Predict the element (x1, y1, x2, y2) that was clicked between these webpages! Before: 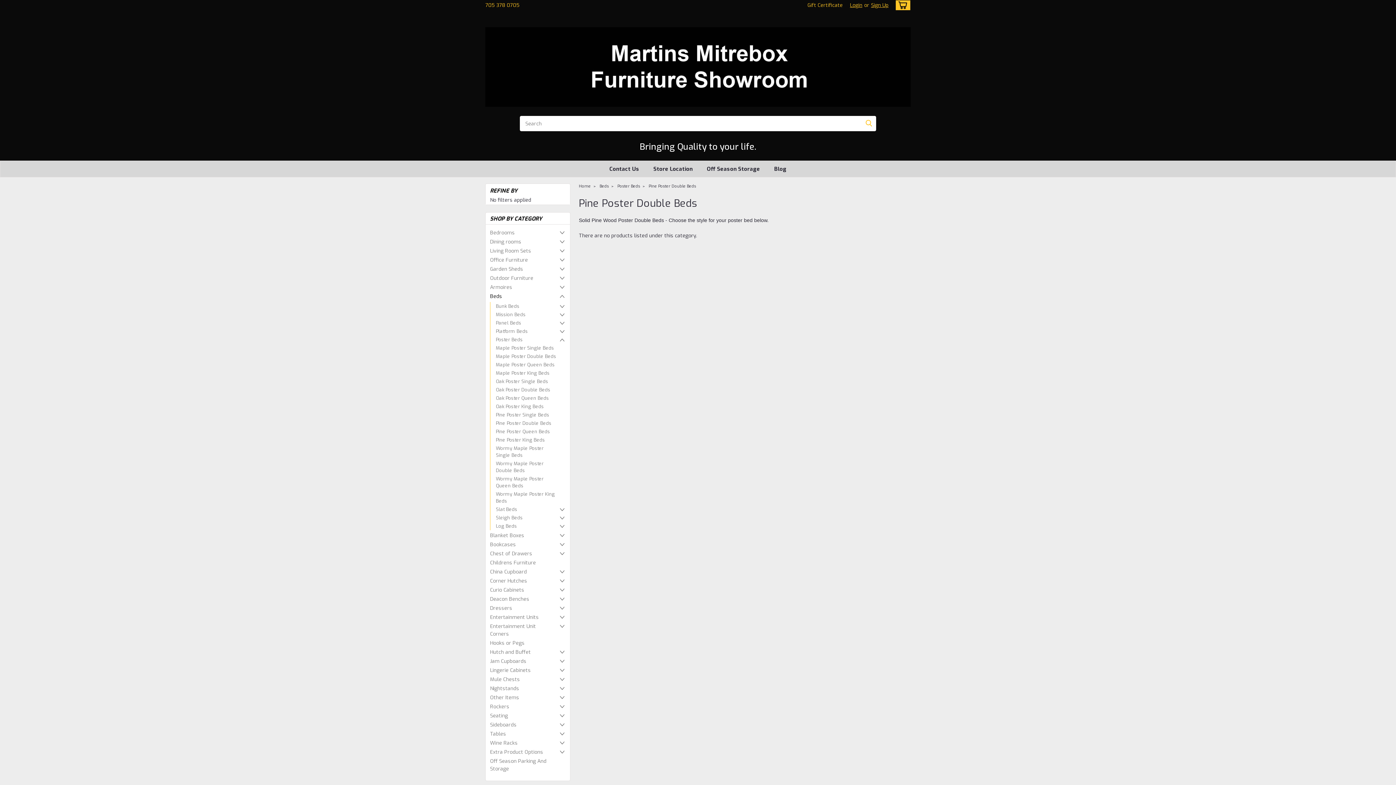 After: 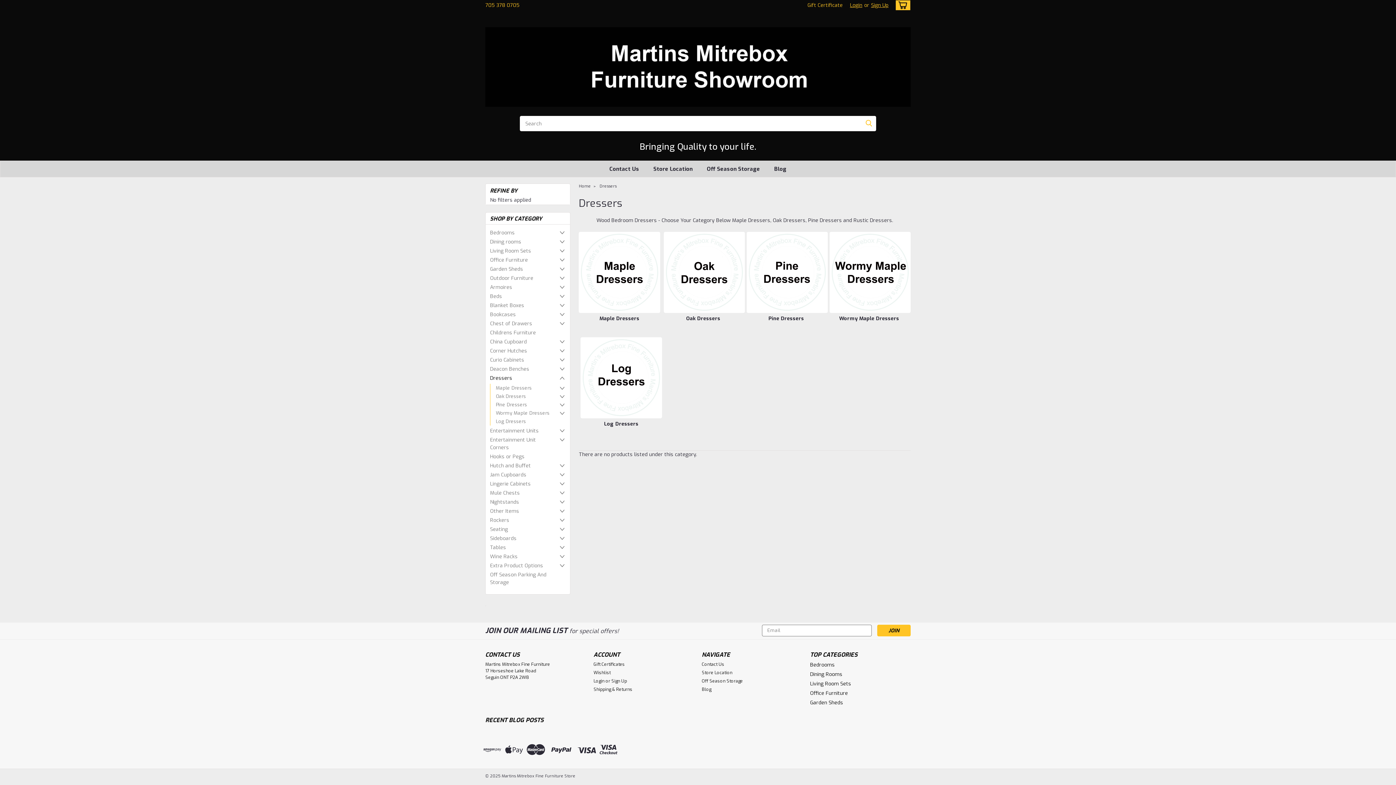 Action: label: Dressers bbox: (485, 604, 557, 613)